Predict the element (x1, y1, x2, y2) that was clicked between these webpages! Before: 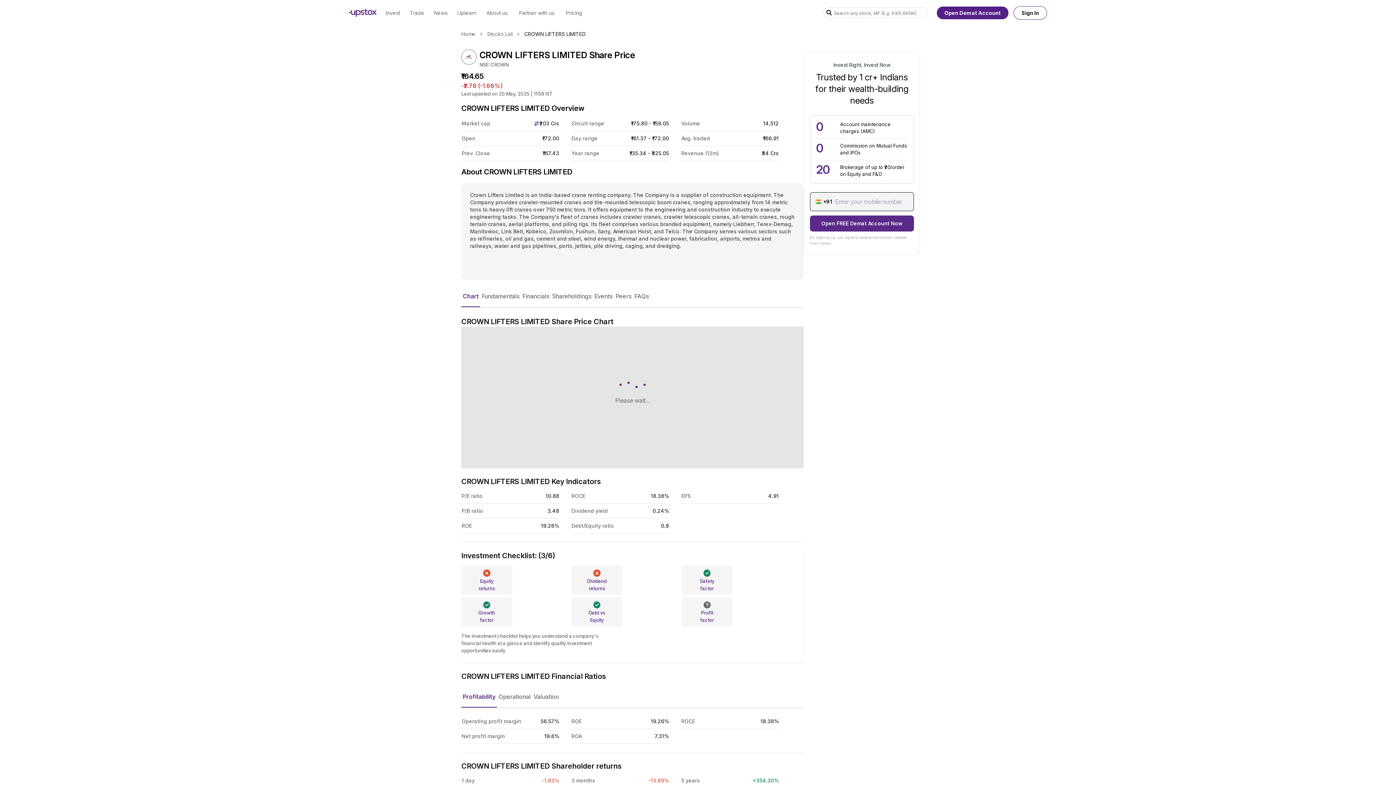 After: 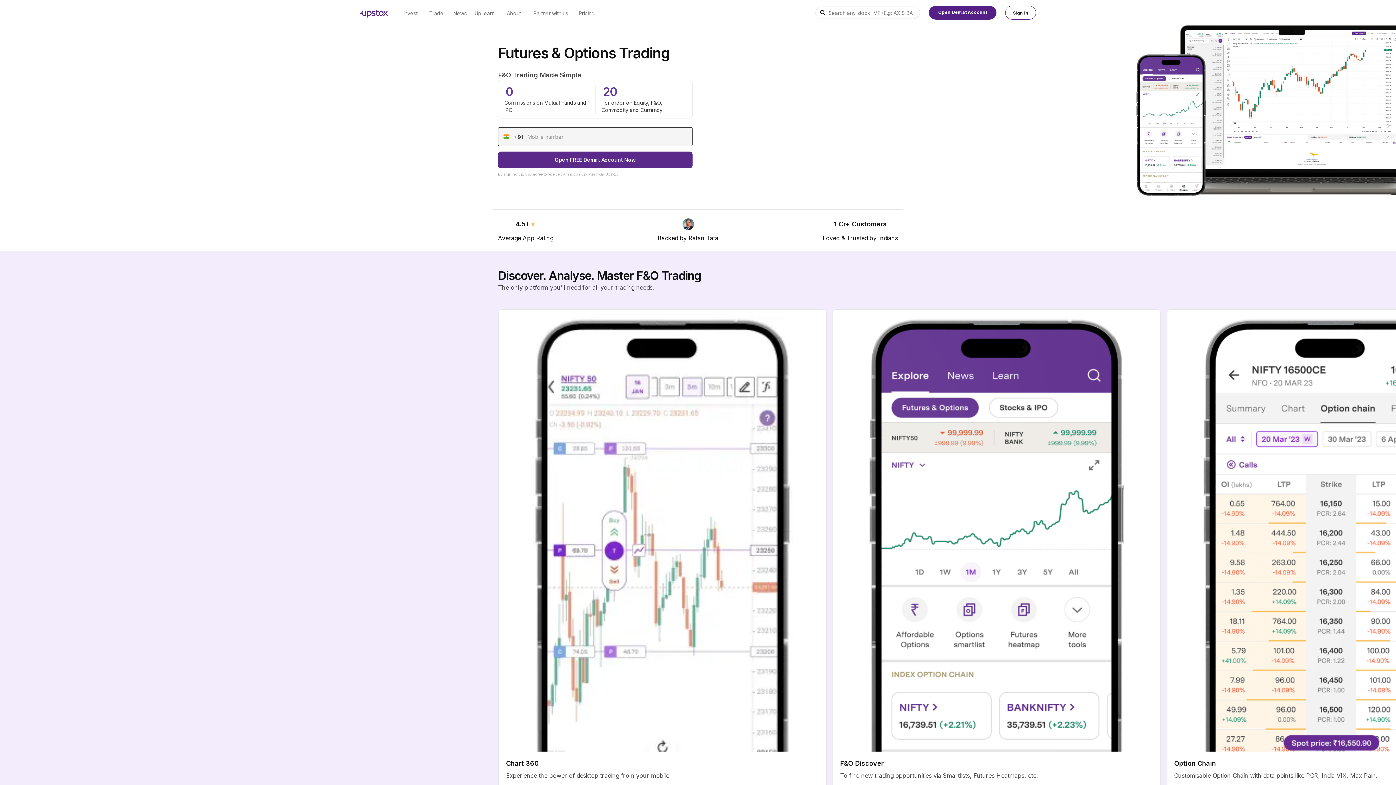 Action: bbox: (409, 0, 424, 25) label: Trade